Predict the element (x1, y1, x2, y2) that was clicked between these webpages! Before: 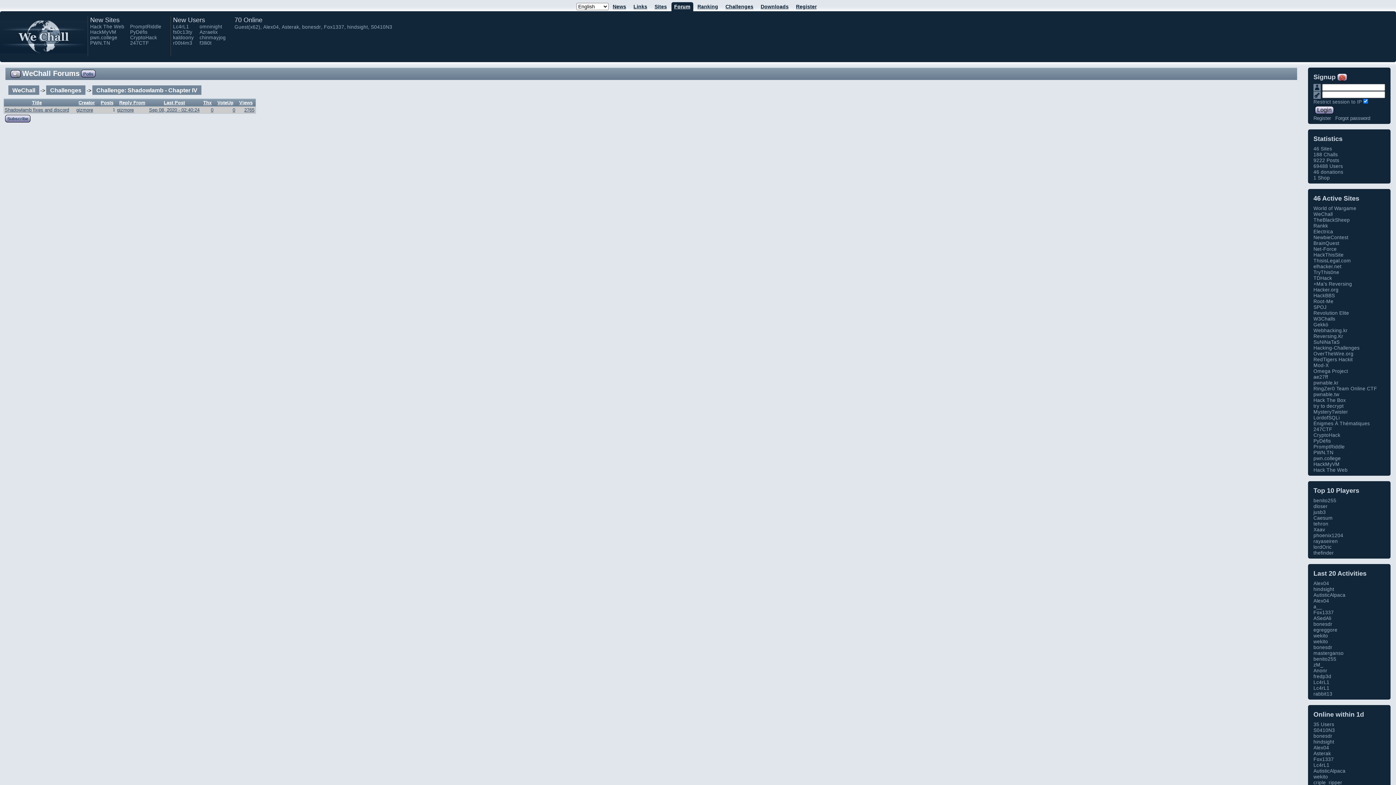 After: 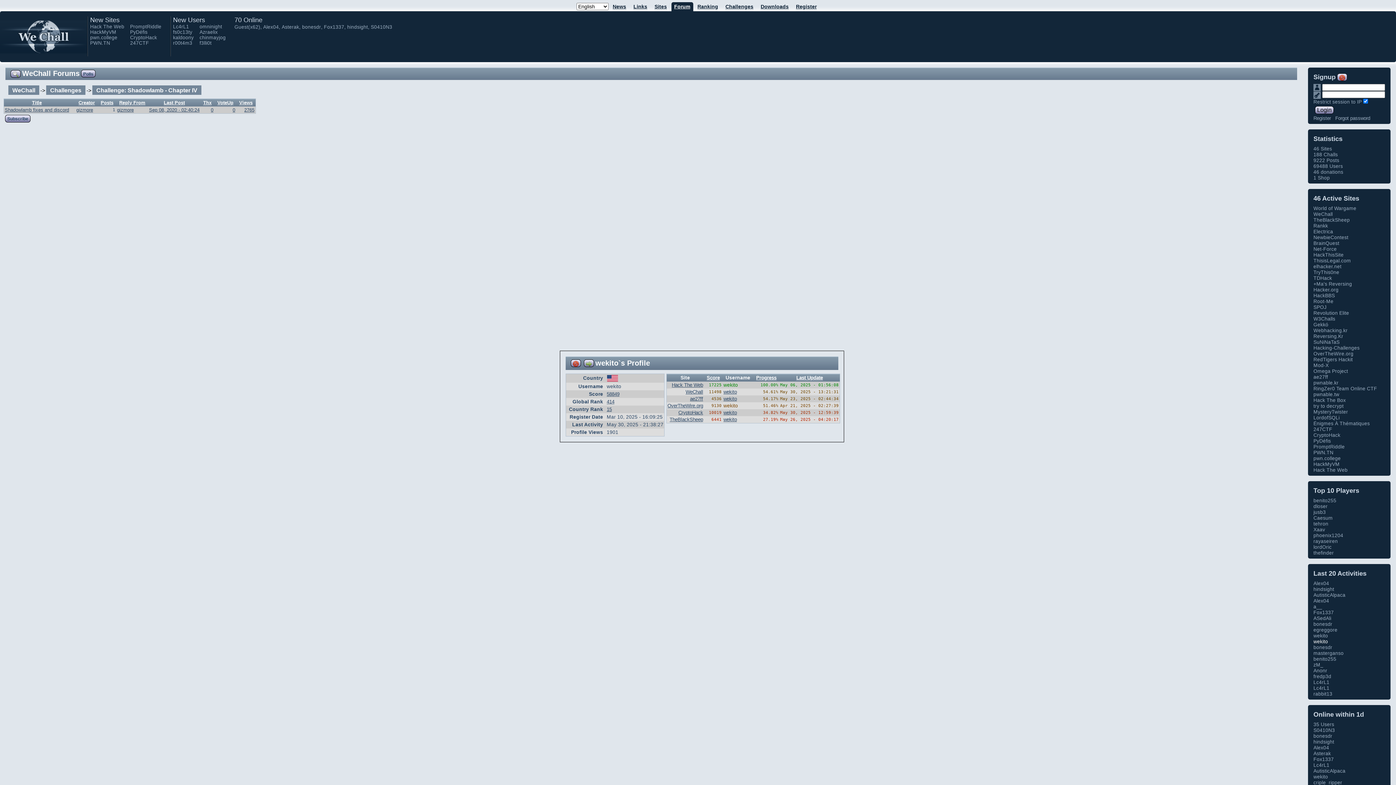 Action: bbox: (1313, 639, 1328, 644) label: wekito